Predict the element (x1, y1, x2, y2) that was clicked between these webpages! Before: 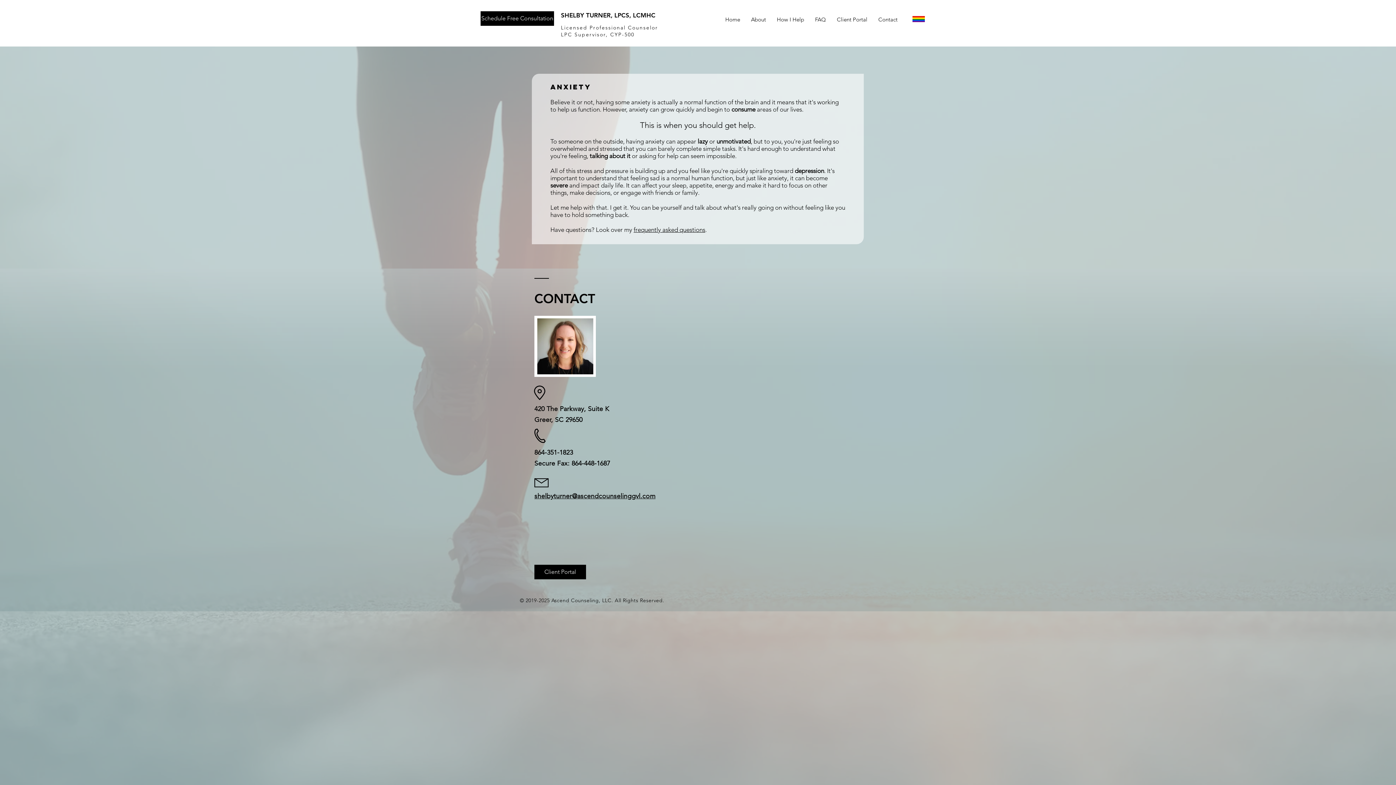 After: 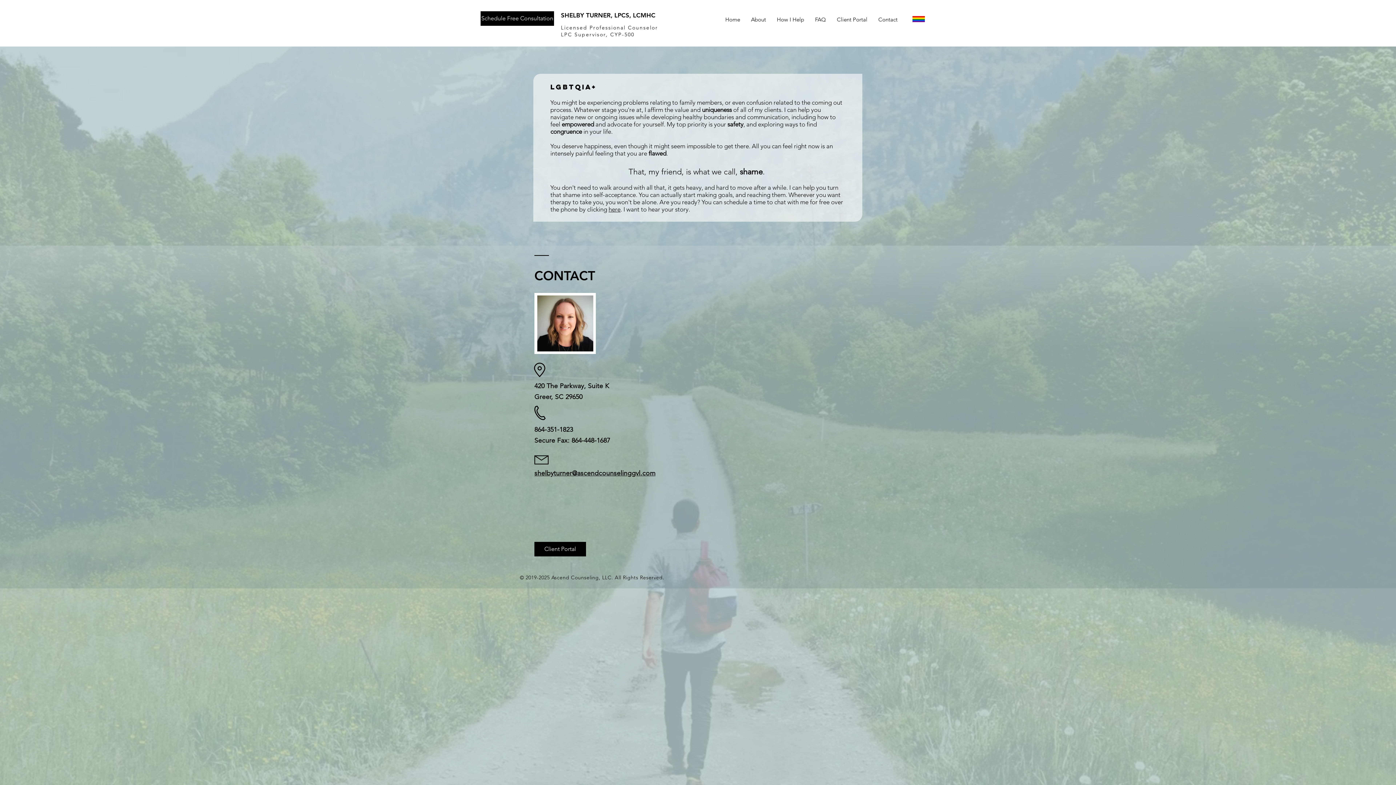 Action: bbox: (912, 16, 925, 22)